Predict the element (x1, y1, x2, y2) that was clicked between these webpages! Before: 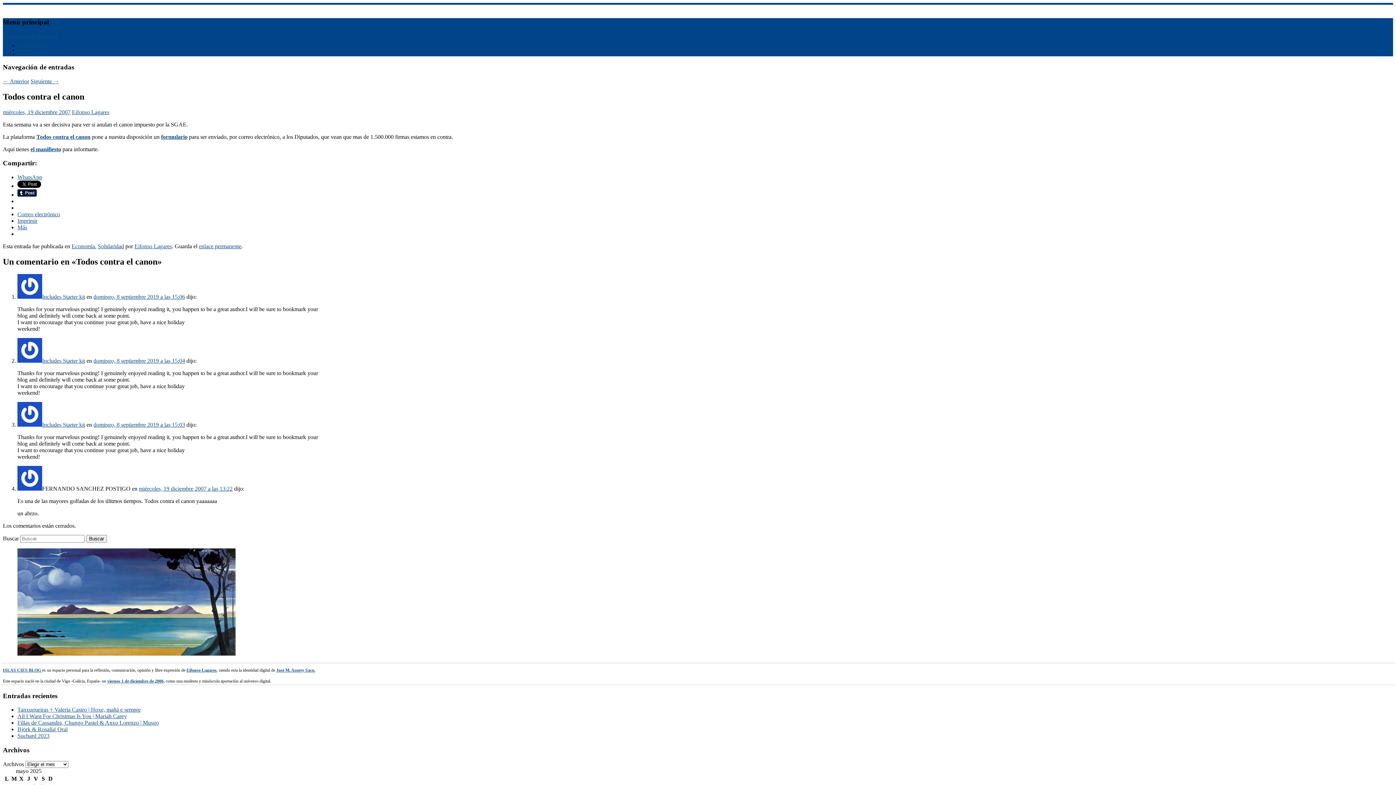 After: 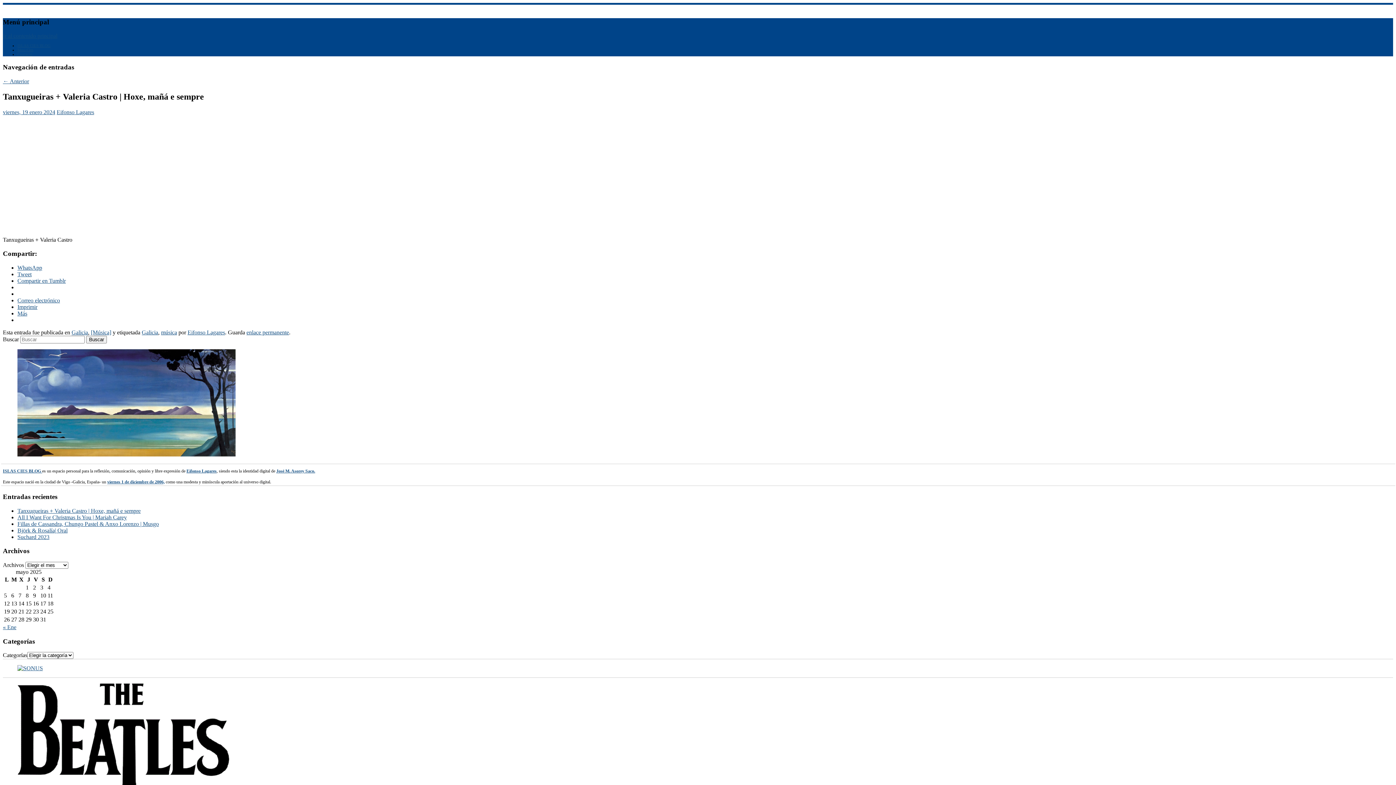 Action: label: Tanxugueiras + Valeria Castro | Hoxe, mañá e sempre bbox: (17, 707, 140, 713)